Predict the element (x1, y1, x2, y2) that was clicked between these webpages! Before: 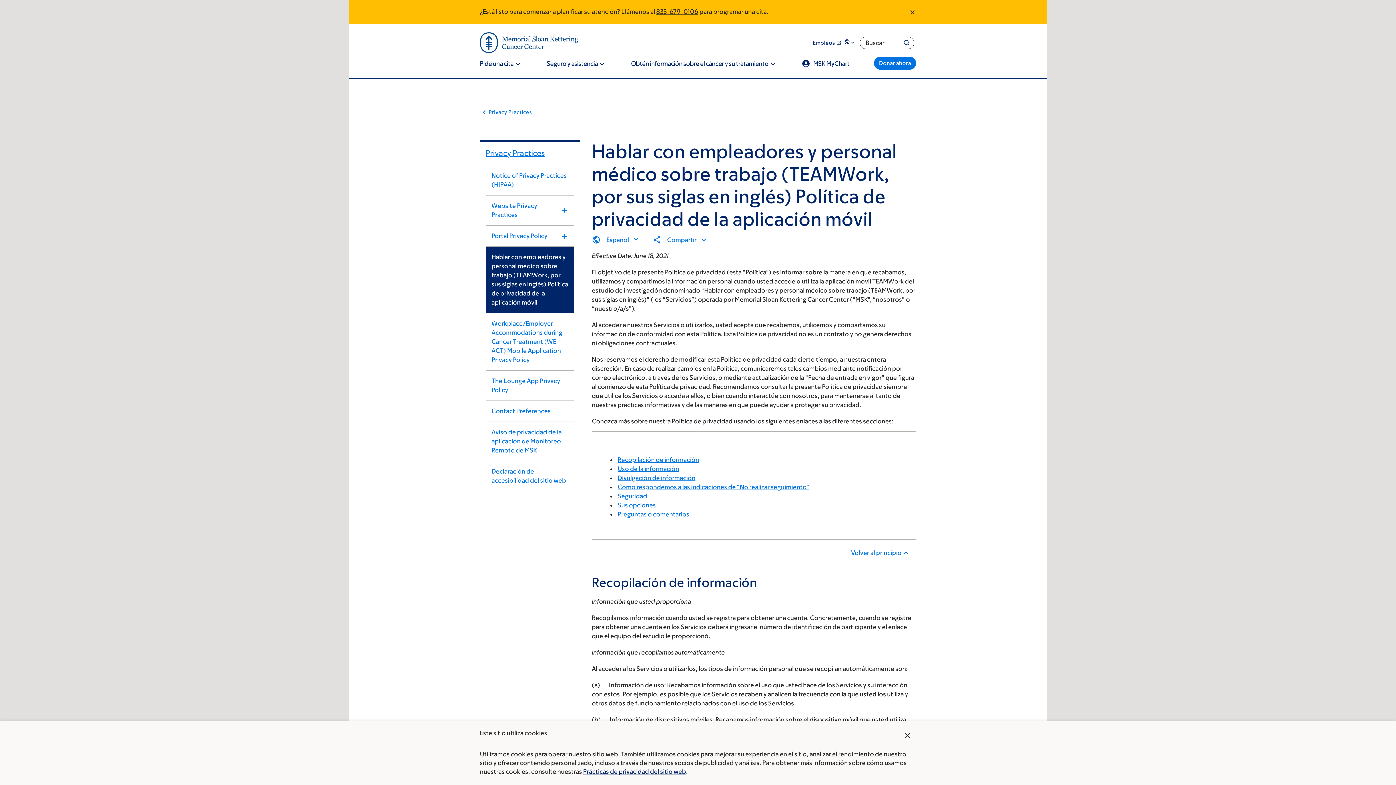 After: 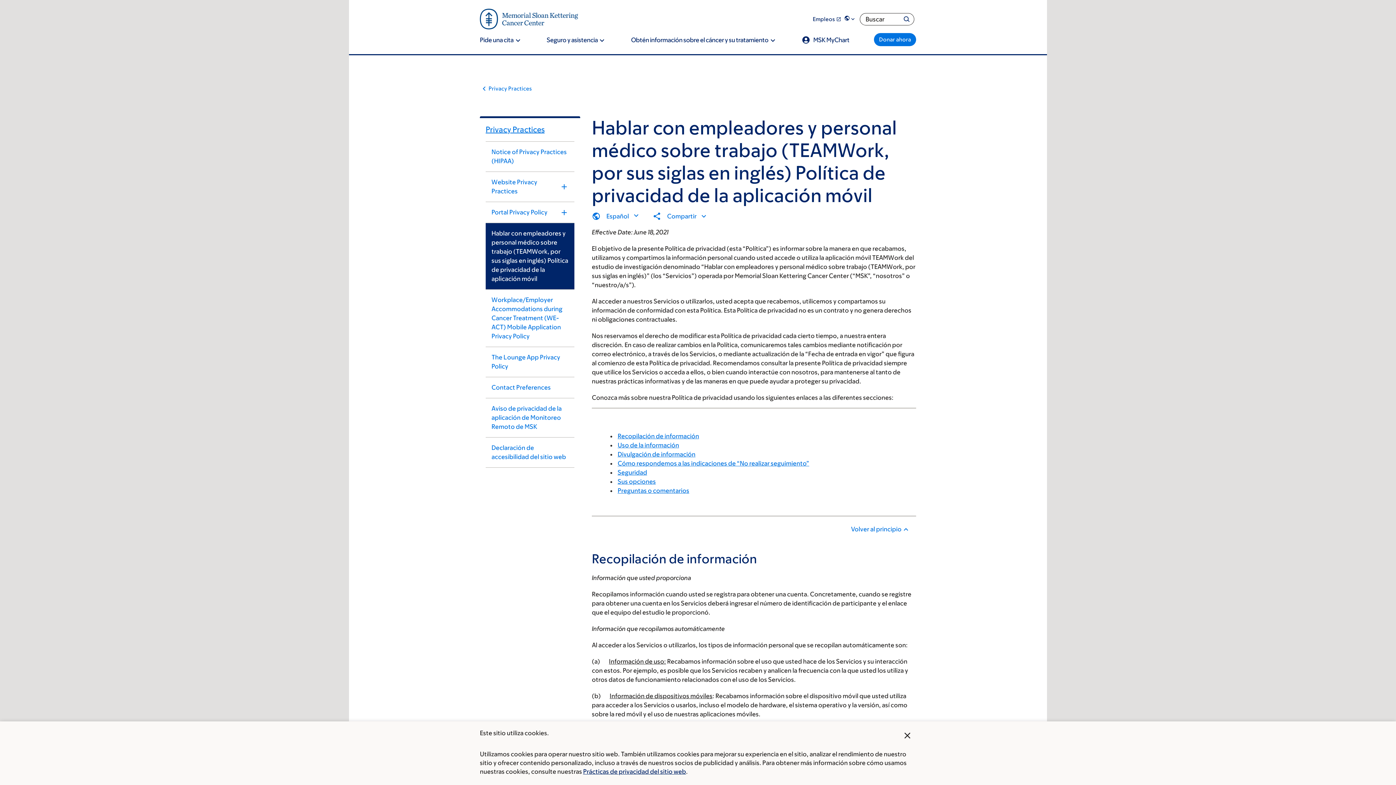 Action: label: Dismiss message bbox: (909, 7, 916, 16)